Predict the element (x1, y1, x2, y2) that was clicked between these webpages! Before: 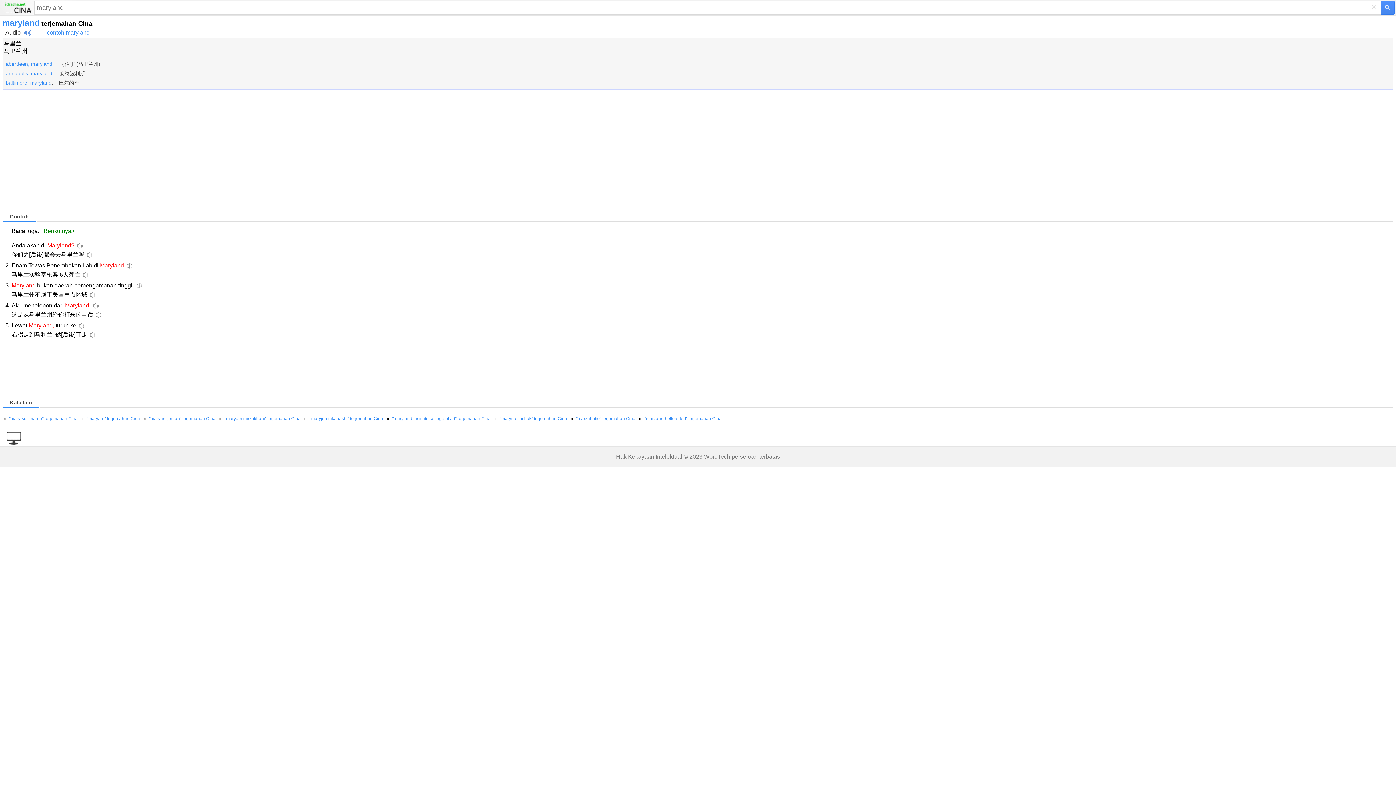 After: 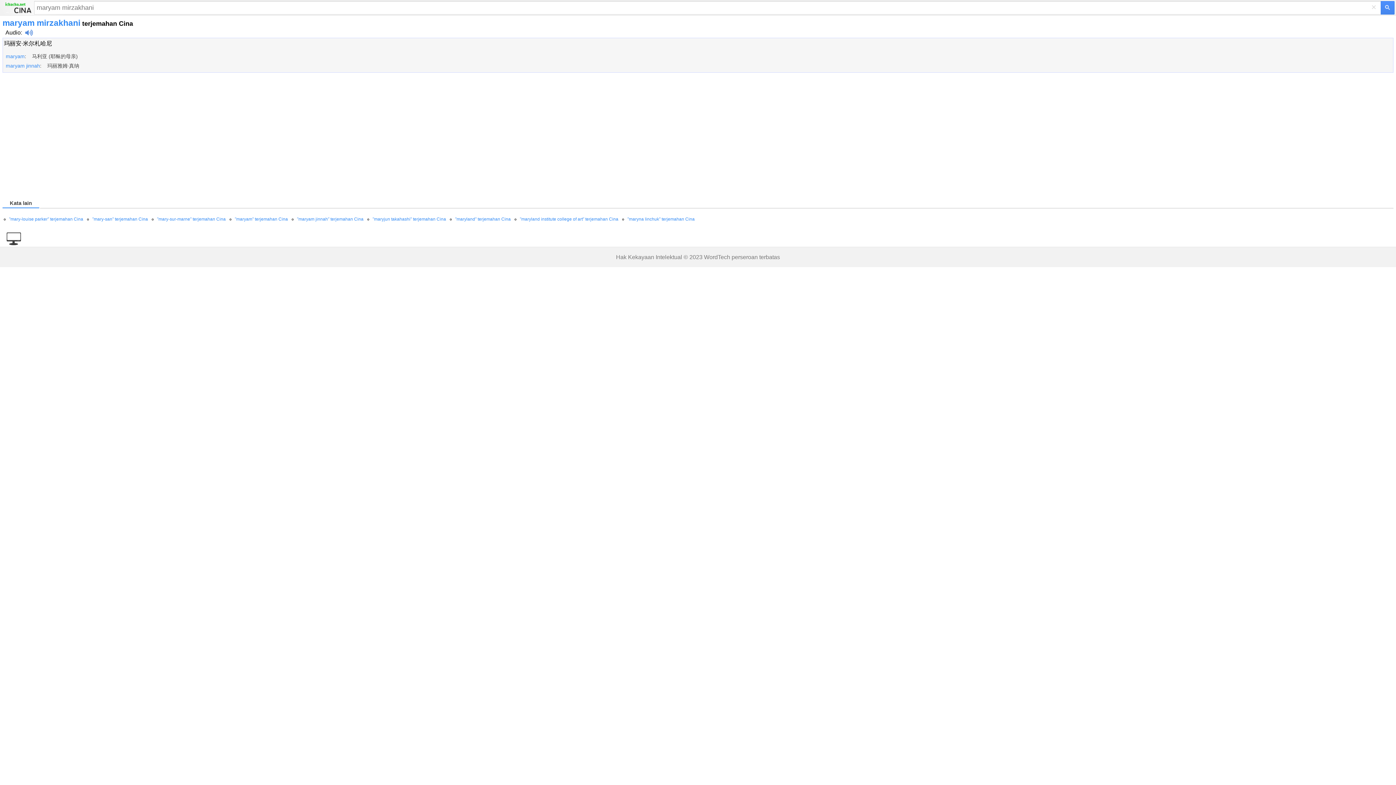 Action: label: "maryam mirzakhani" terjemahan Cina bbox: (224, 416, 300, 421)